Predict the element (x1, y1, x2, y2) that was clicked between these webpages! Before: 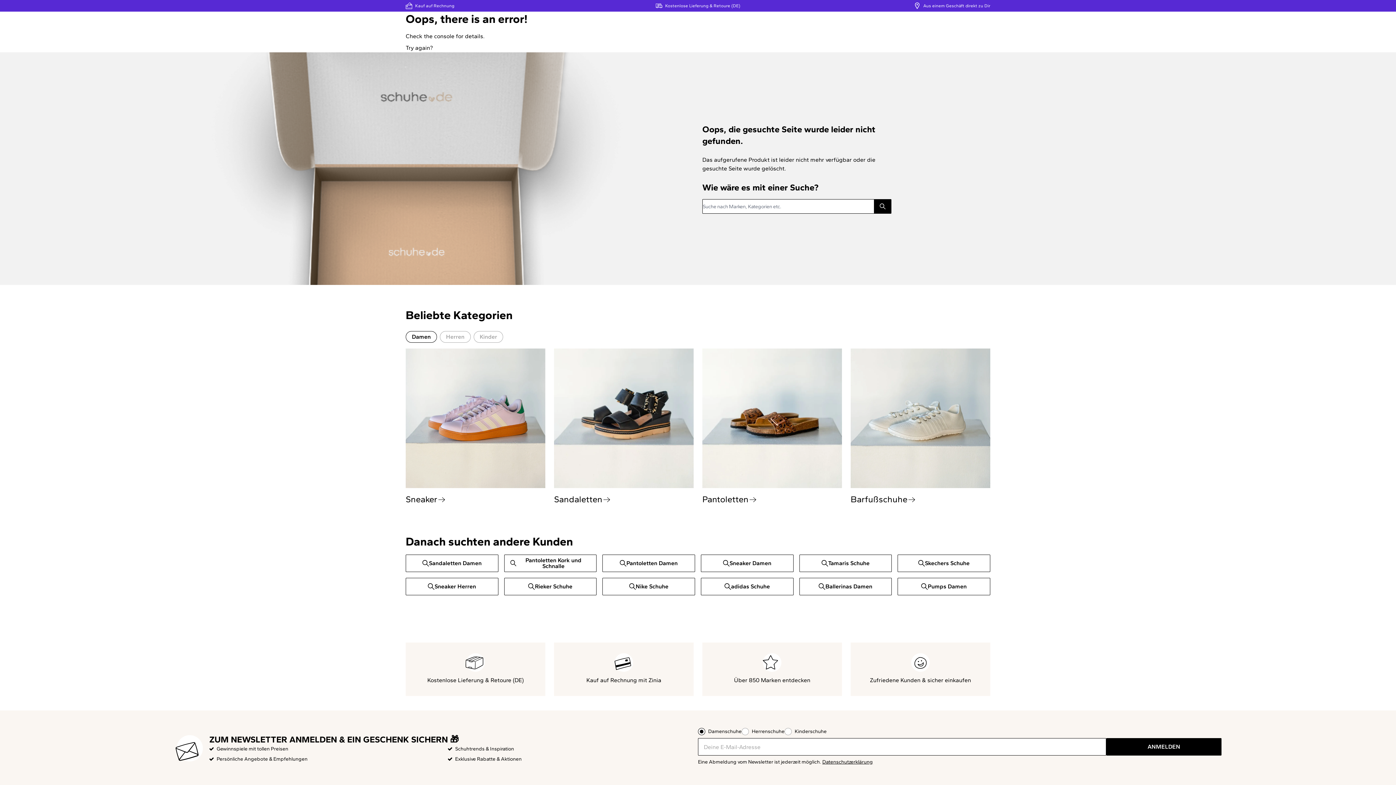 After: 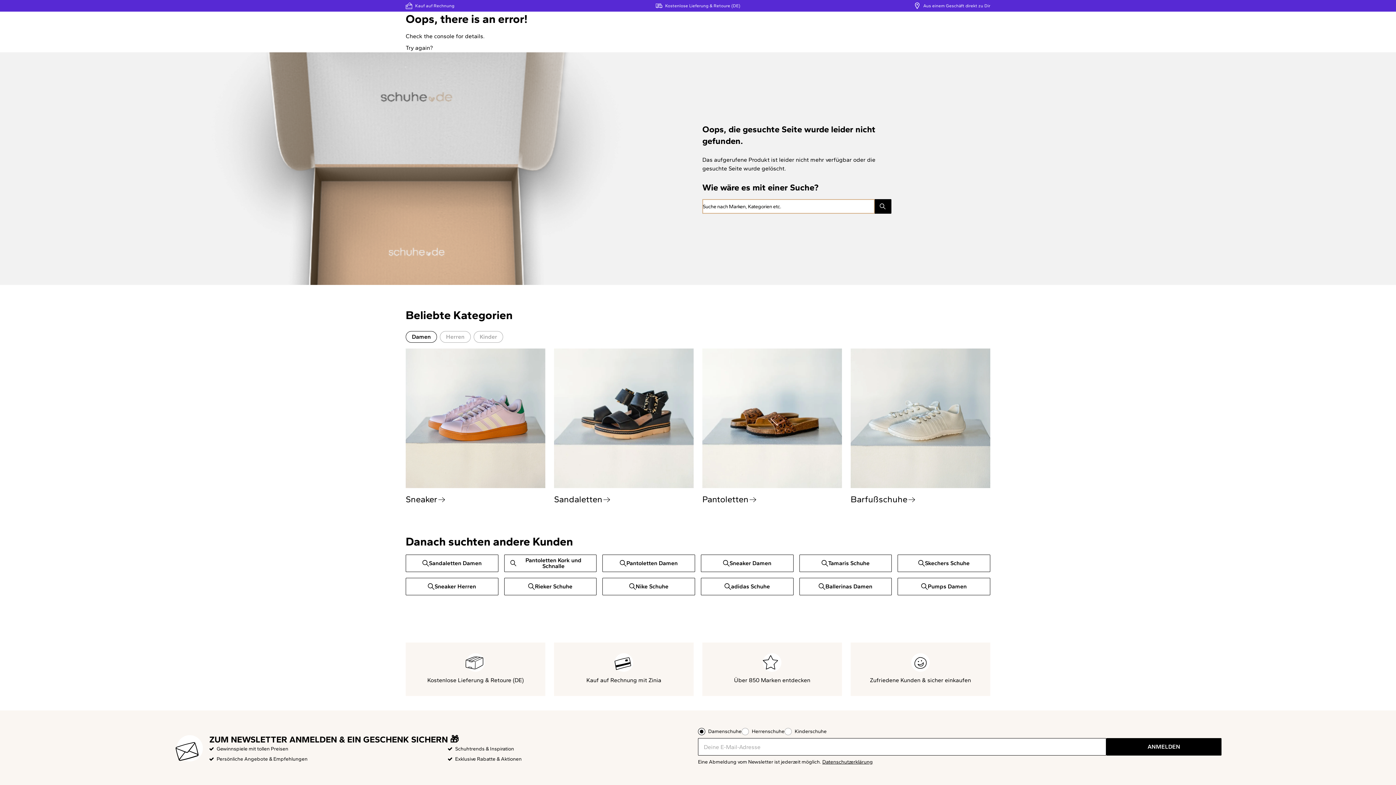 Action: bbox: (702, 199, 891, 213)